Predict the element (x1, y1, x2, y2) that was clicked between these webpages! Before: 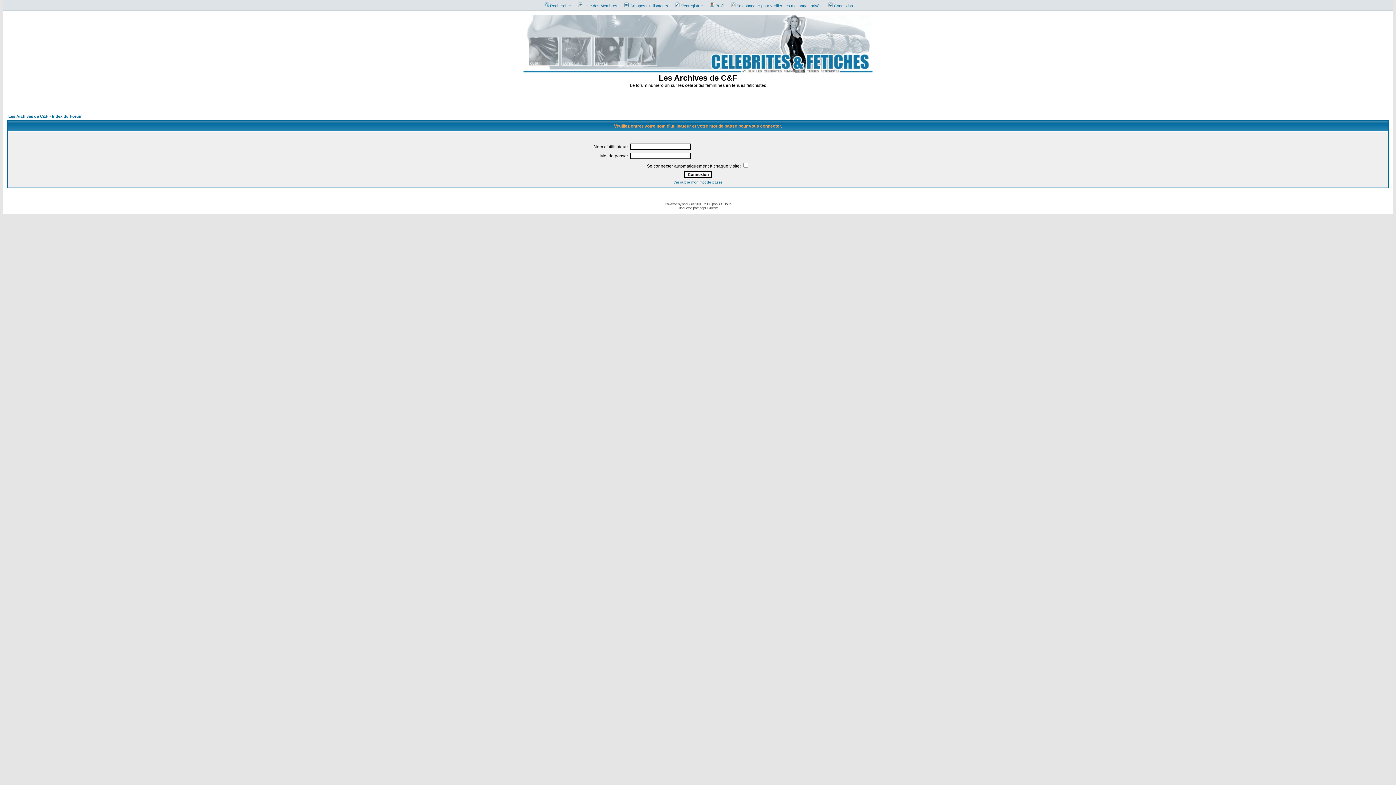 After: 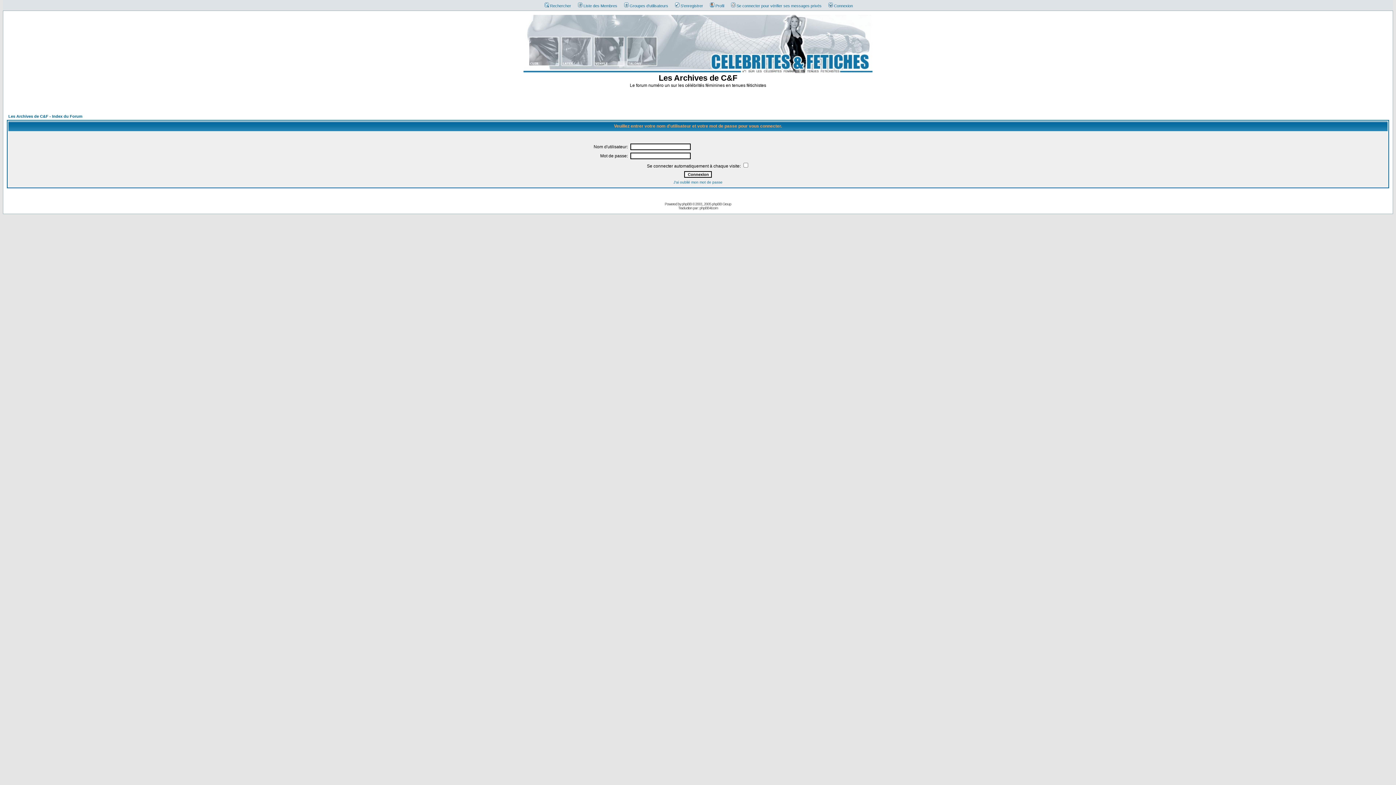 Action: label: Connexion bbox: (825, 3, 853, 8)